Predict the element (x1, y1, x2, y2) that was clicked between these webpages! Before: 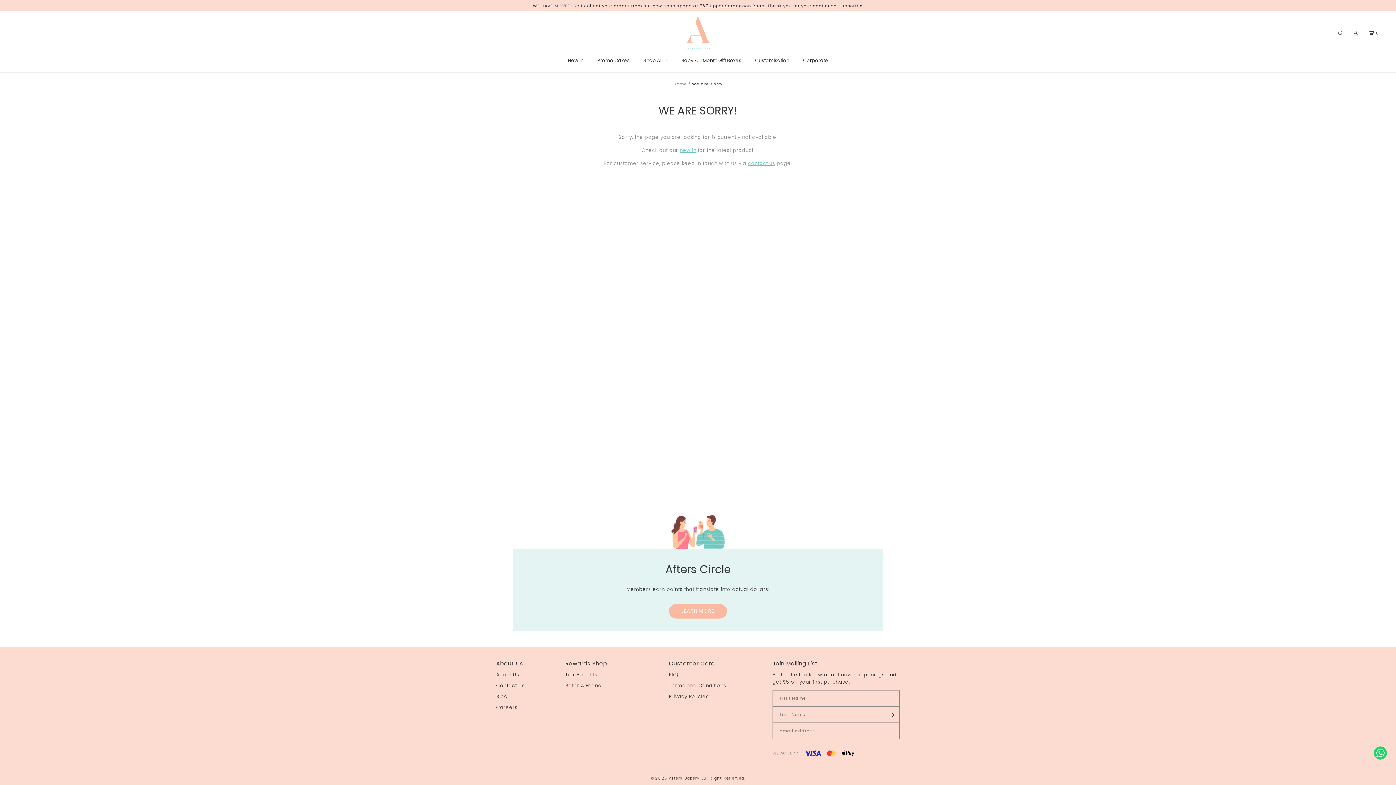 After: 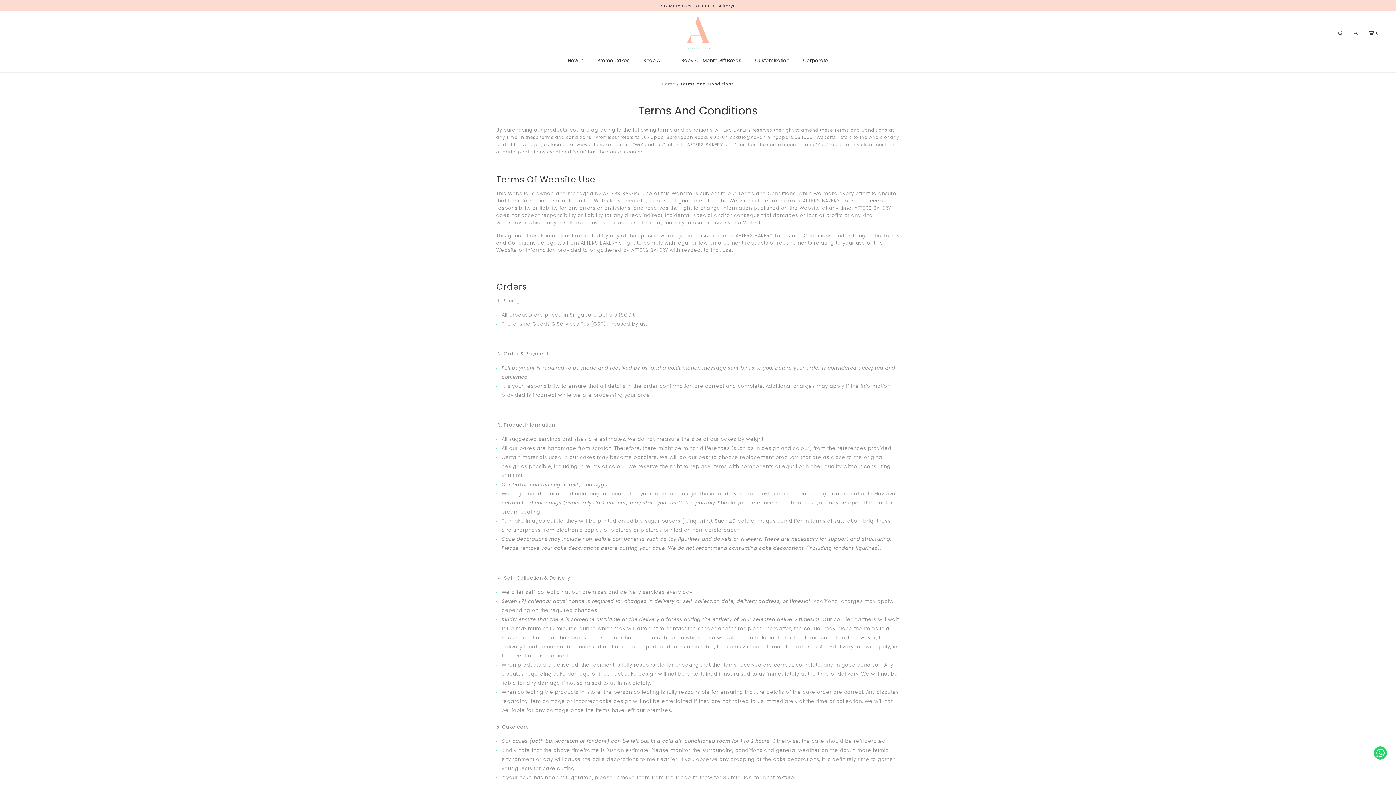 Action: bbox: (669, 682, 726, 691) label: Terms and Conditions